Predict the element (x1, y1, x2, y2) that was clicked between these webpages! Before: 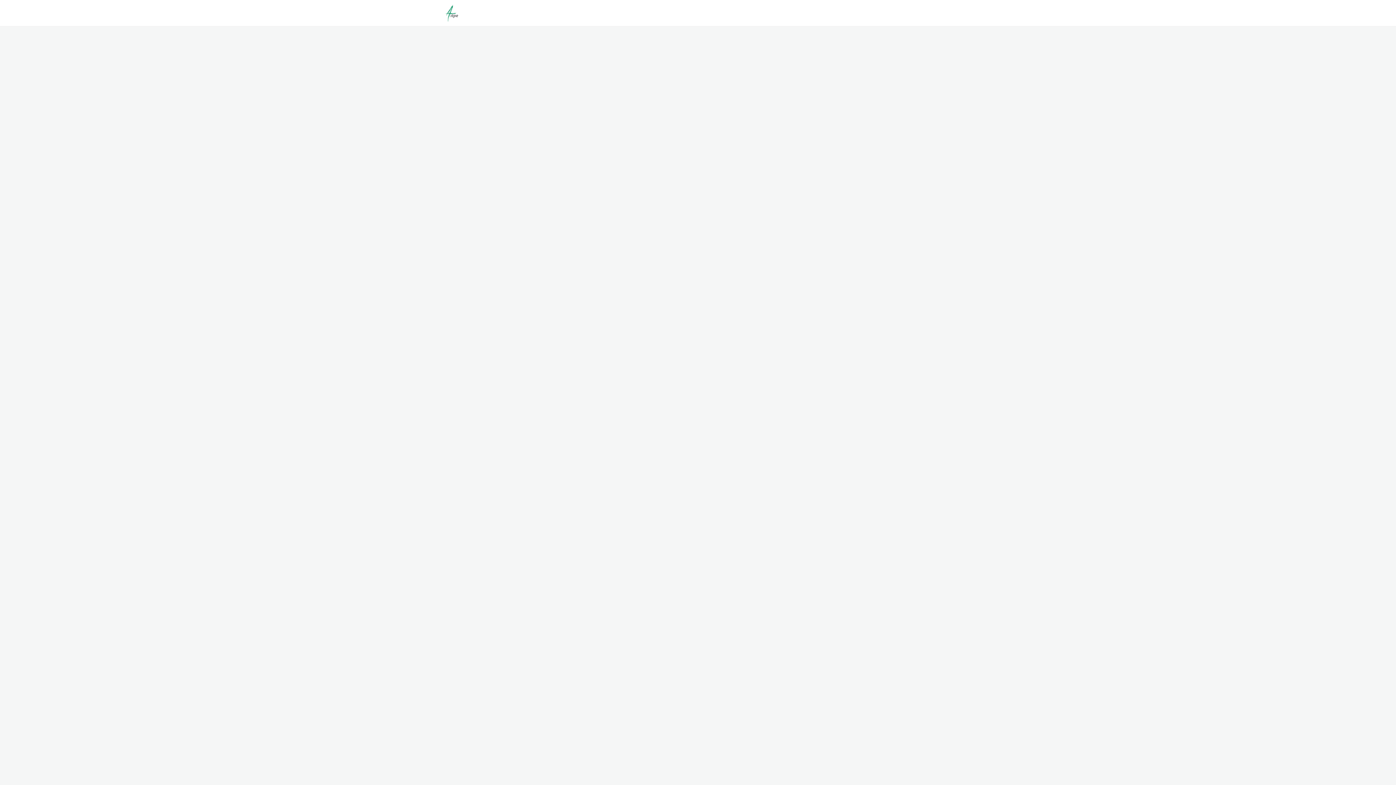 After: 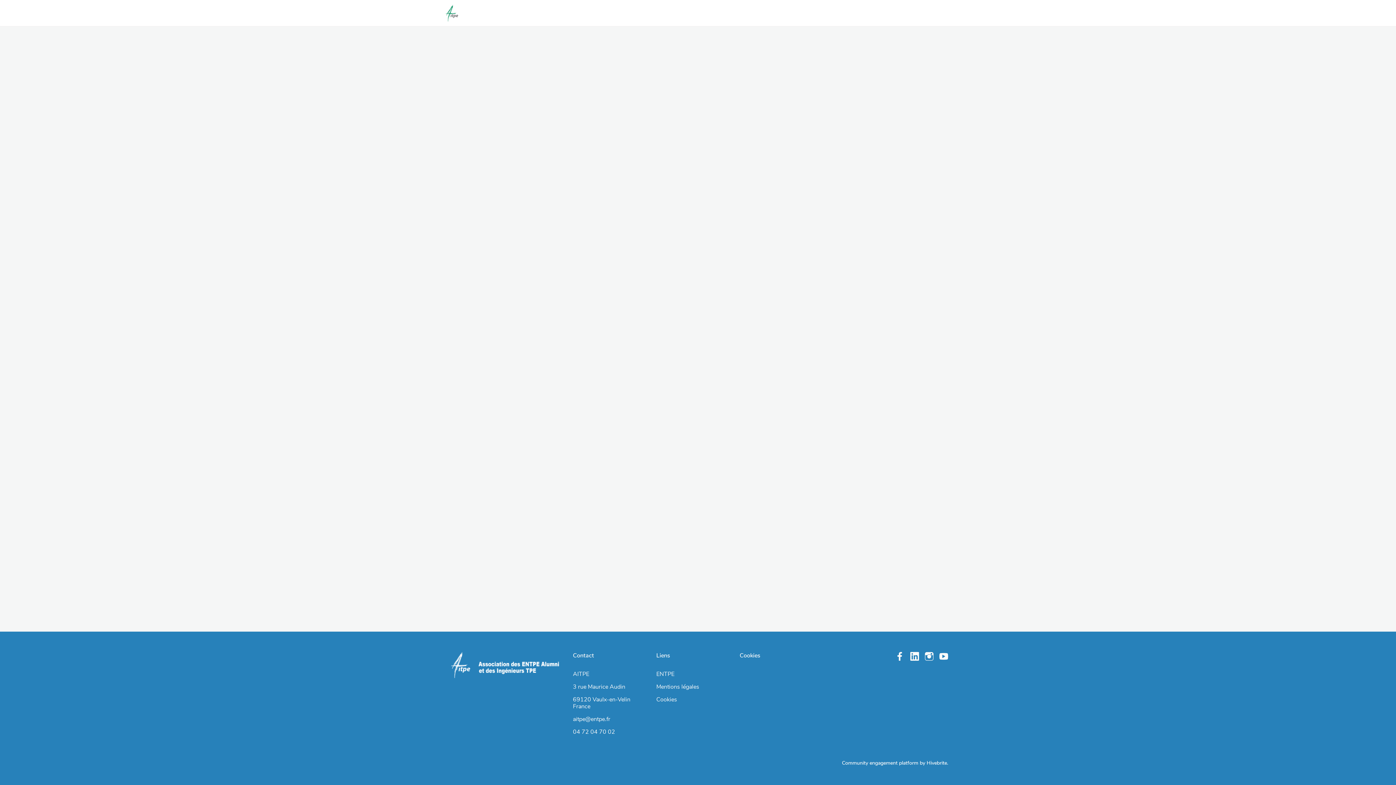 Action: bbox: (532, 0, 564, 26) label: Carrières